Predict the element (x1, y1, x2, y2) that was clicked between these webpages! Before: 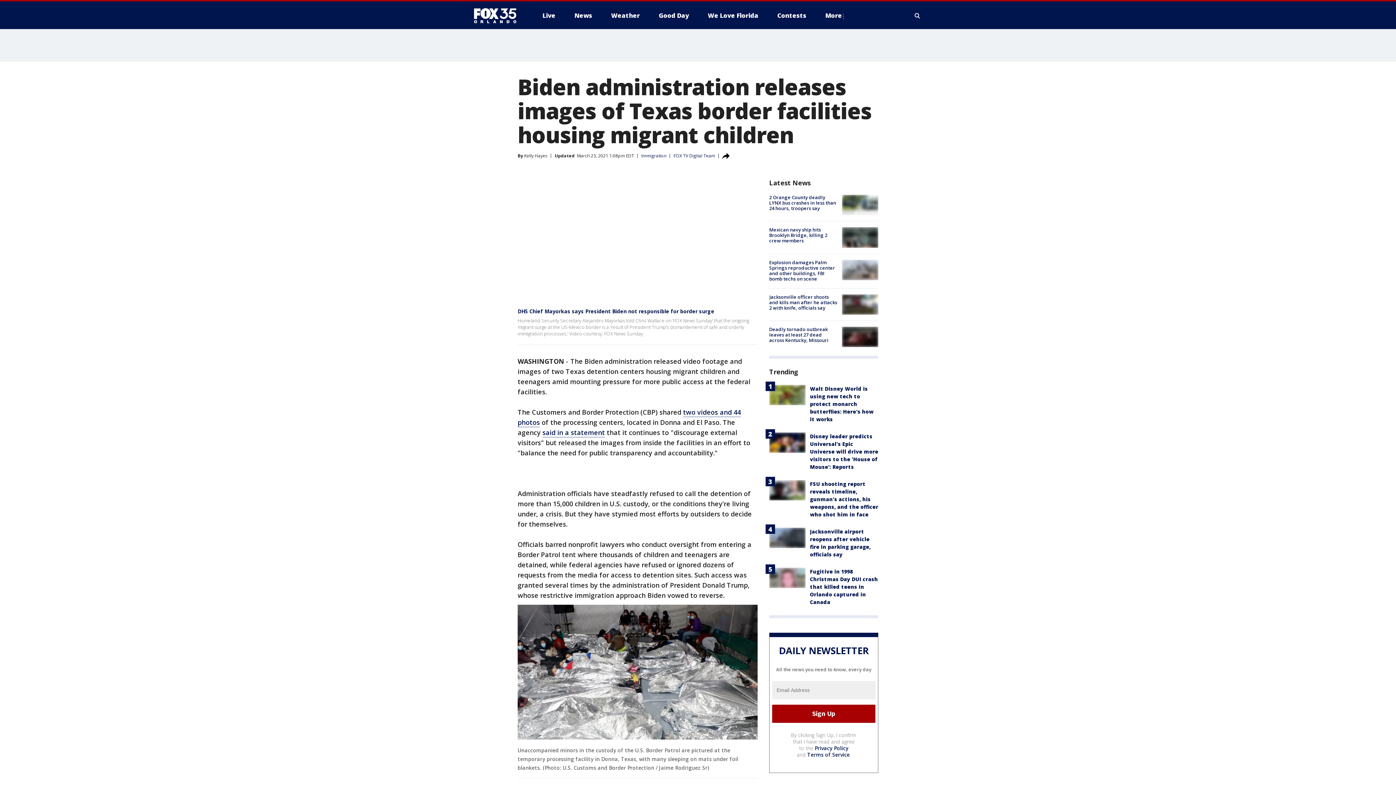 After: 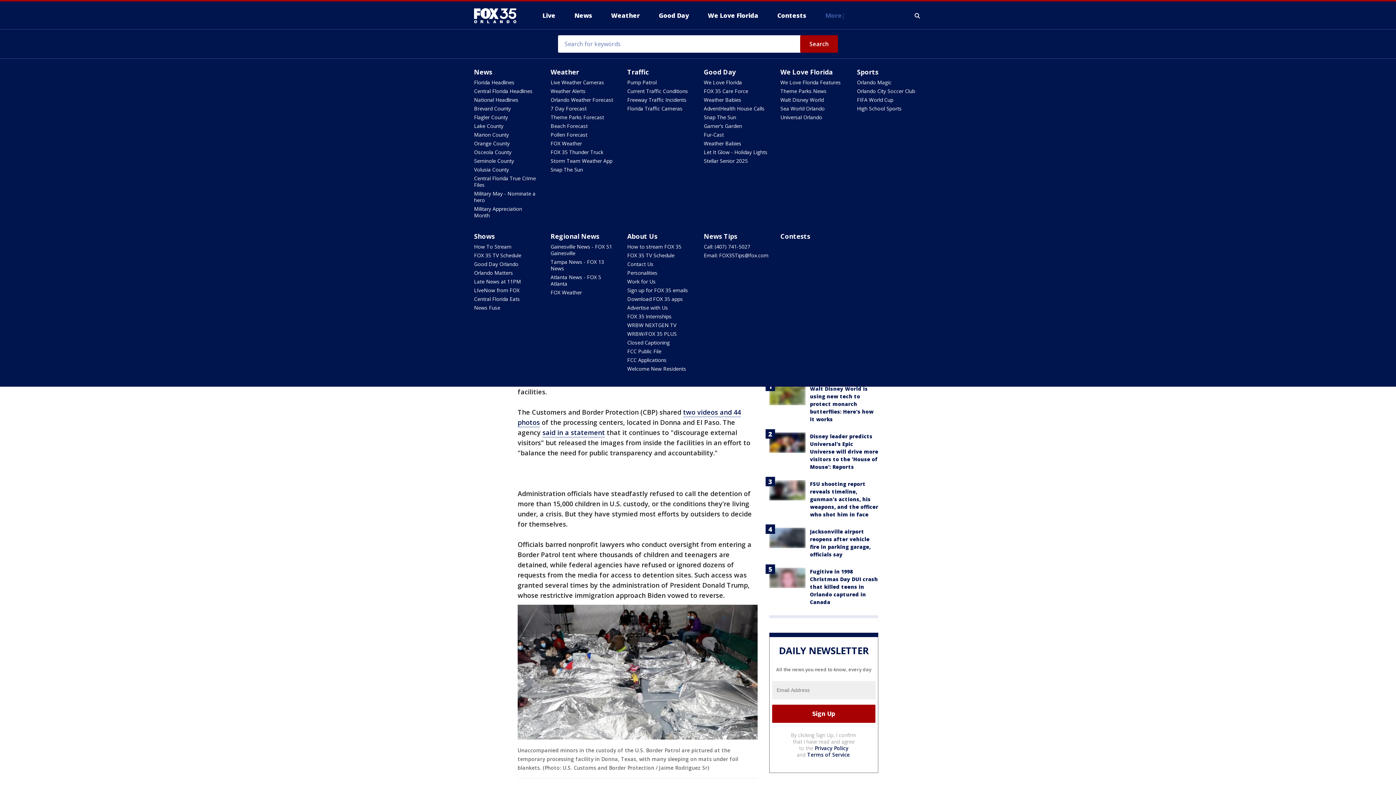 Action: bbox: (819, 9, 850, 21) label: More